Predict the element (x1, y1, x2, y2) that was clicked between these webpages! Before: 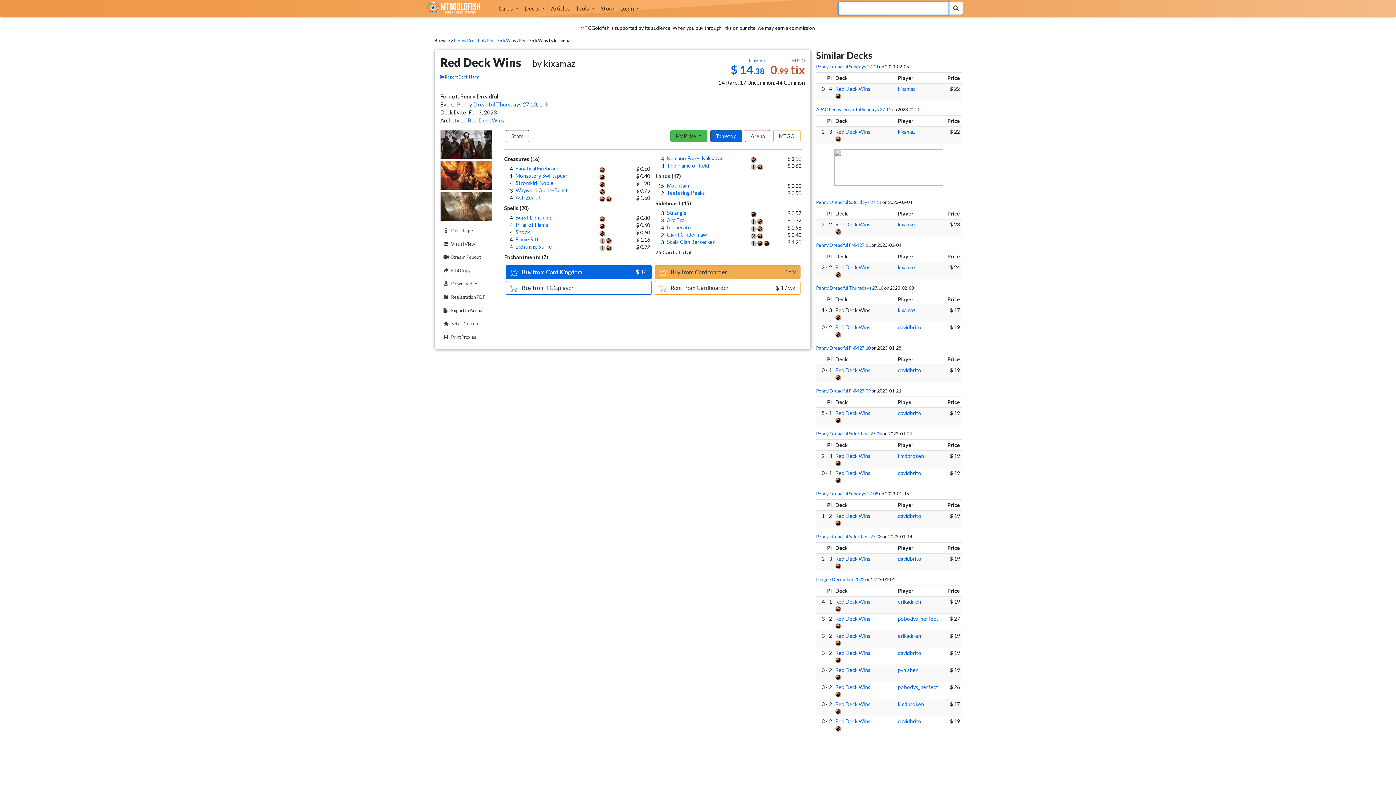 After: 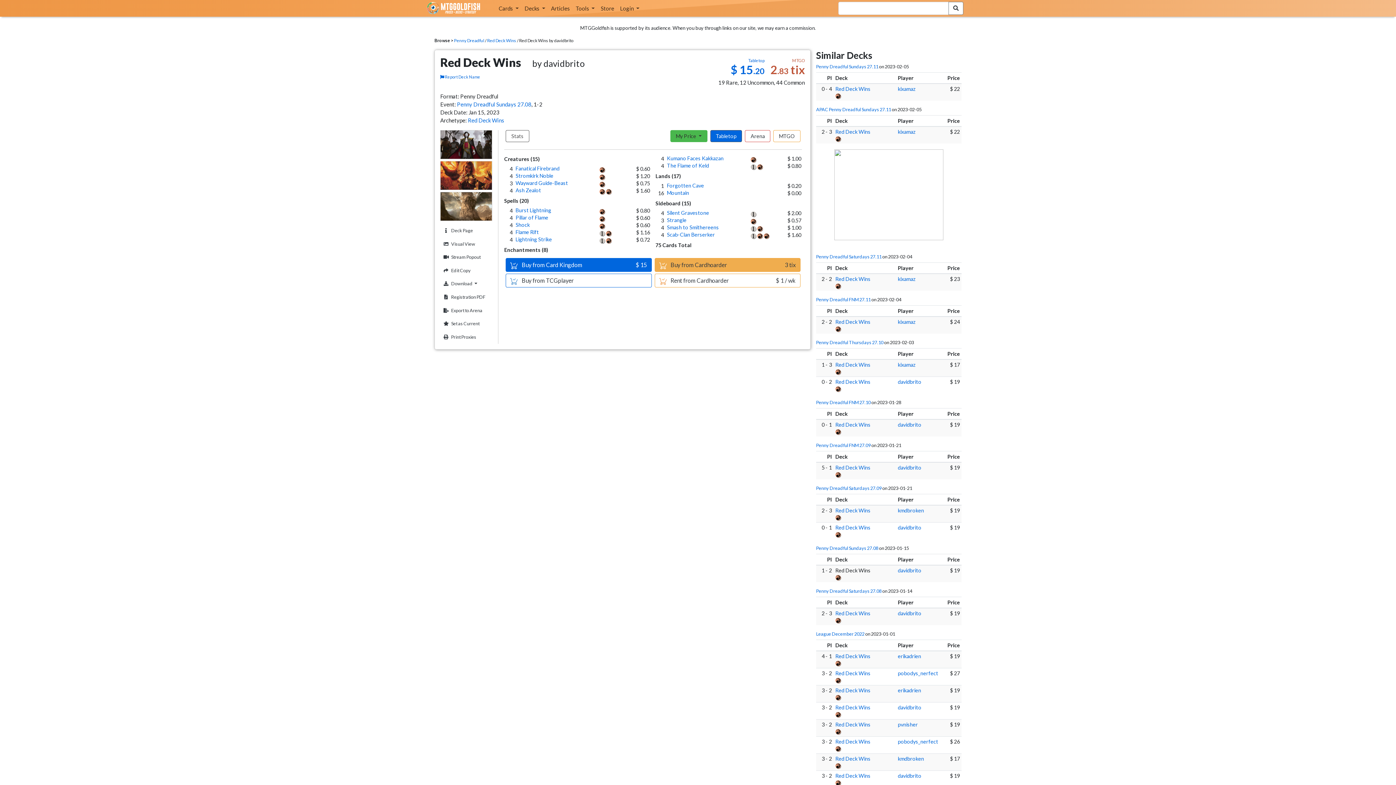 Action: label: Red Deck Wins bbox: (835, 469, 870, 475)